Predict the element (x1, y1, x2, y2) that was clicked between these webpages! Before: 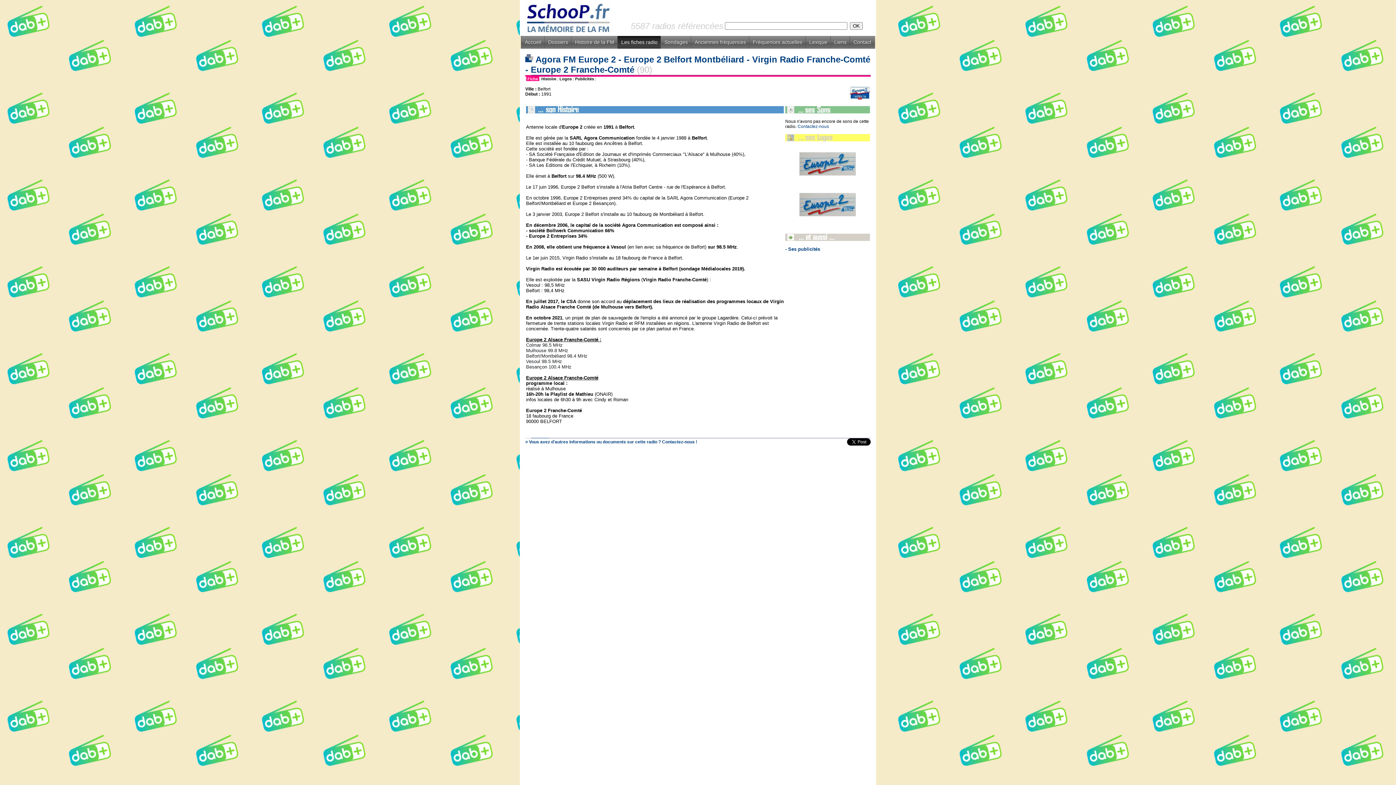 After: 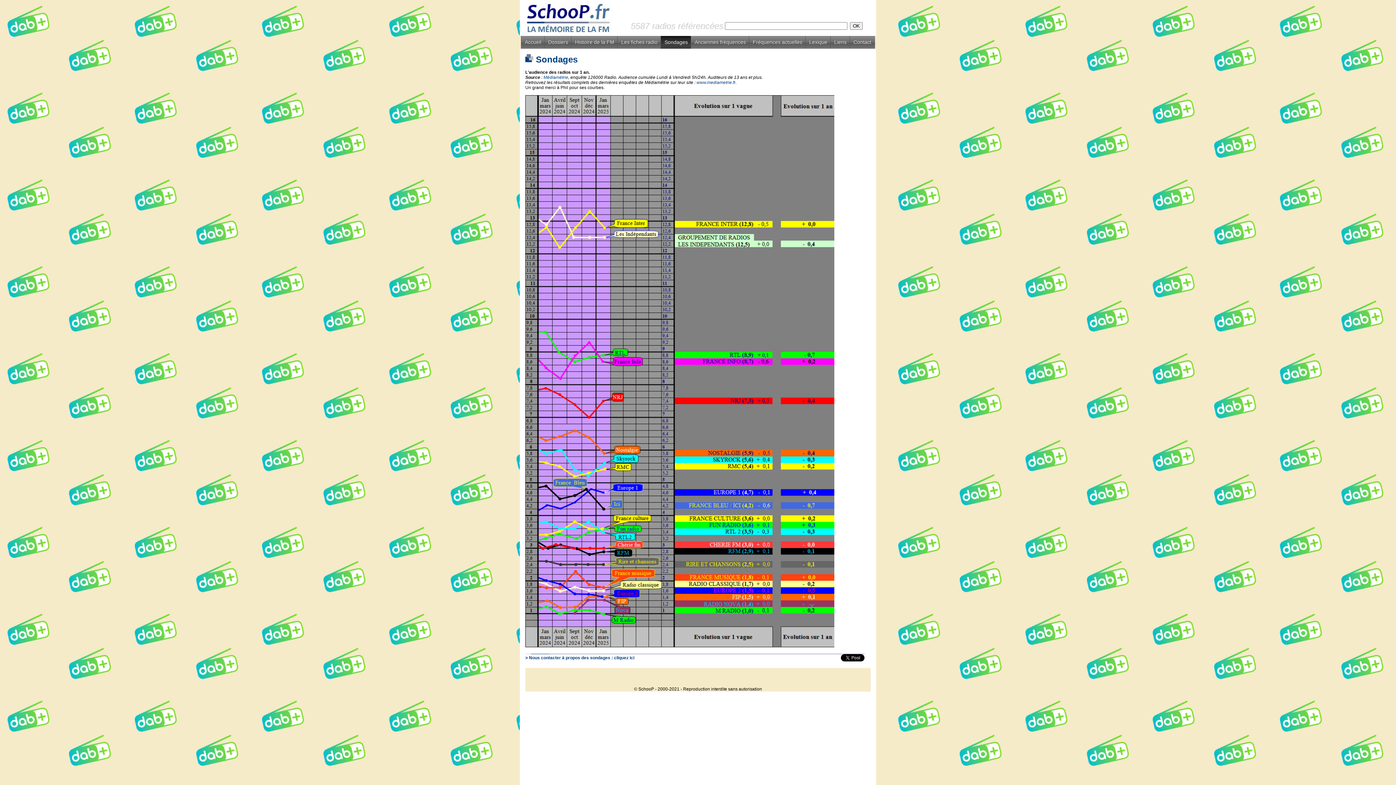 Action: label: Sondages bbox: (660, 36, 691, 48)